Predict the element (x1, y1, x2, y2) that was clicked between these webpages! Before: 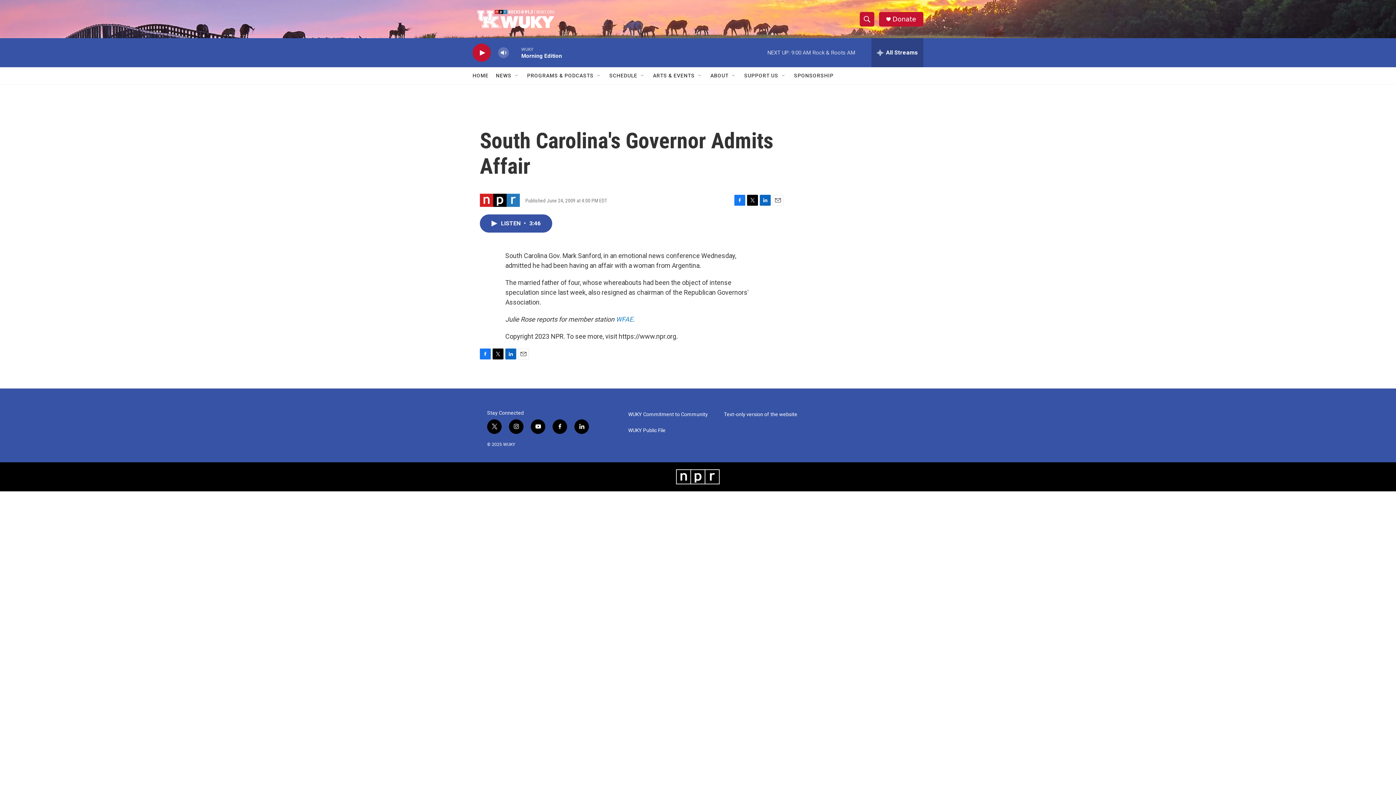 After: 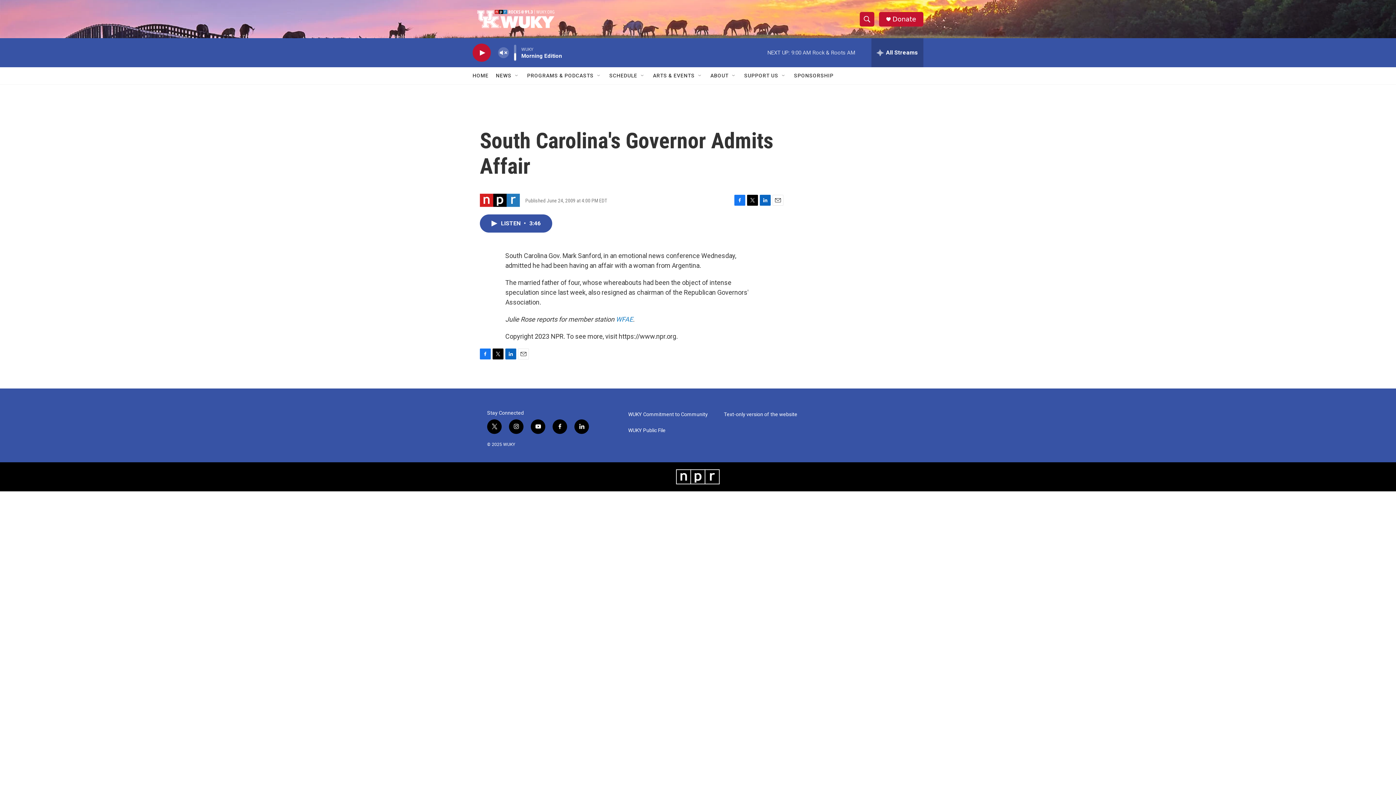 Action: bbox: (497, 44, 509, 60) label: volume